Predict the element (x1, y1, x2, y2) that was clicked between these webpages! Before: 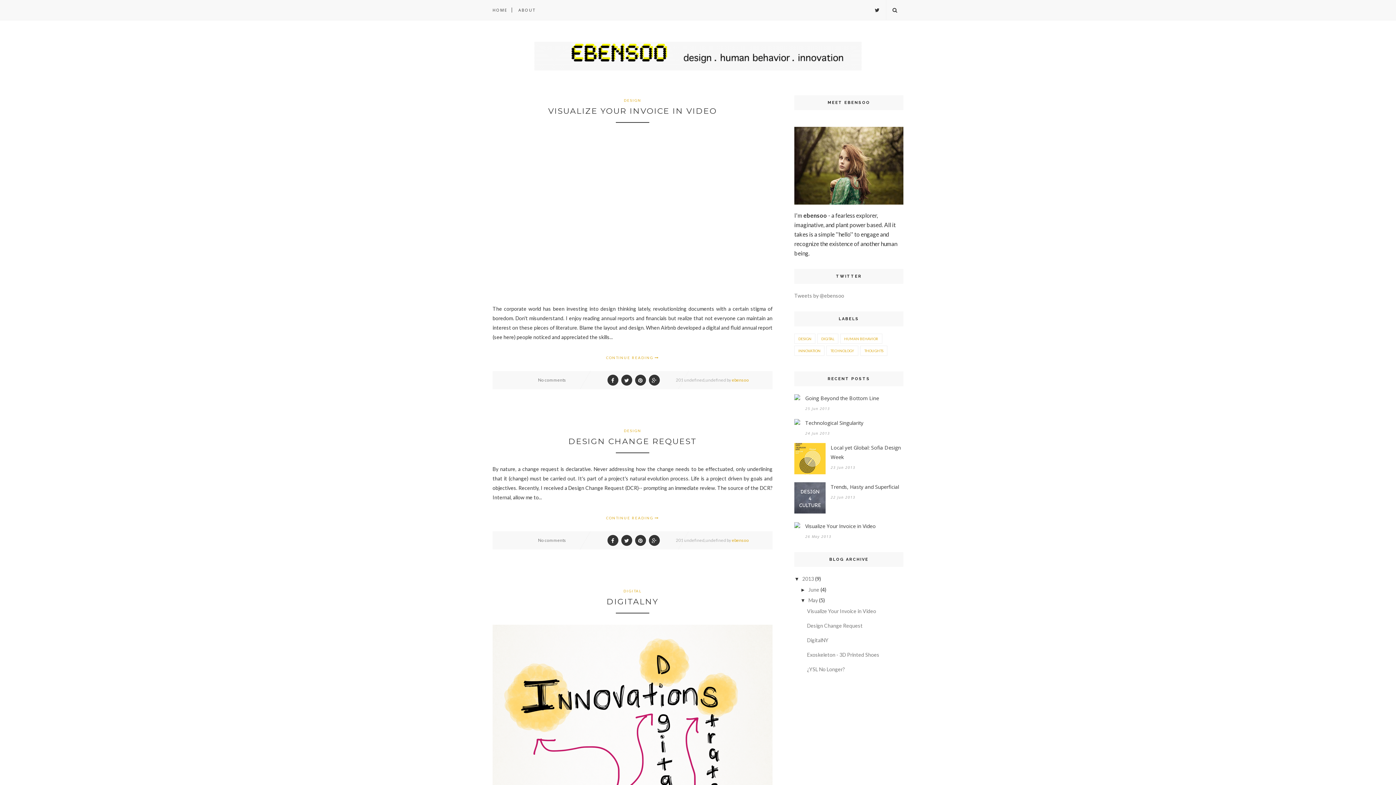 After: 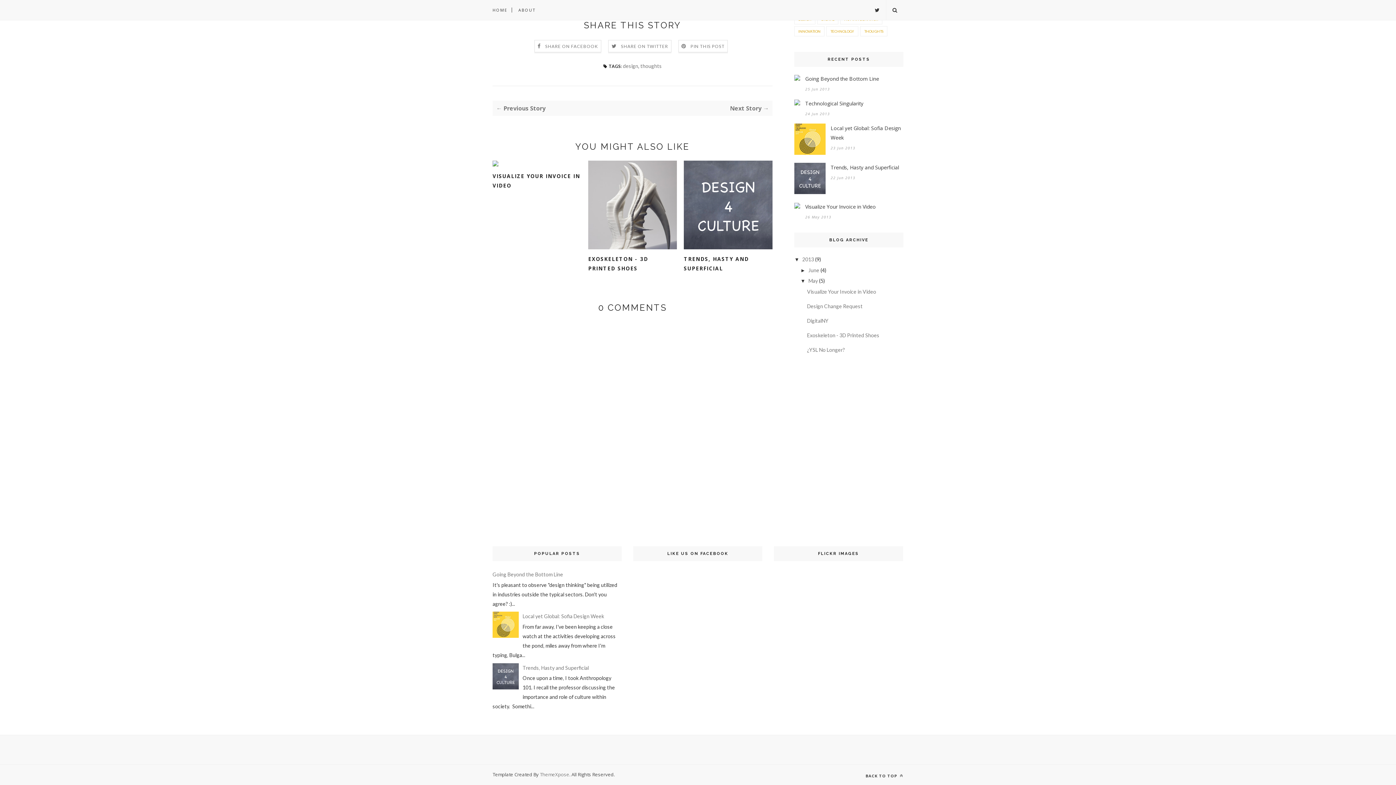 Action: label: No comments bbox: (538, 537, 566, 543)